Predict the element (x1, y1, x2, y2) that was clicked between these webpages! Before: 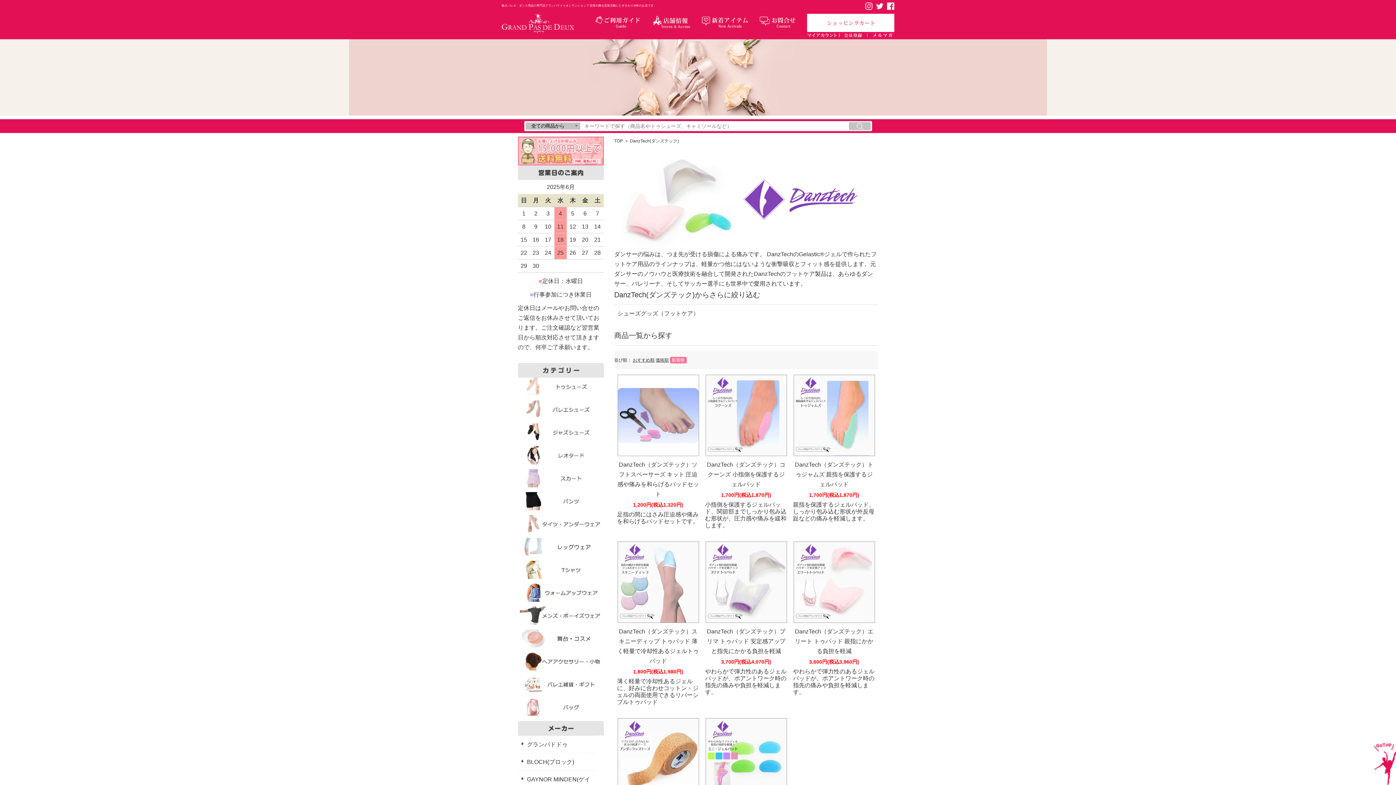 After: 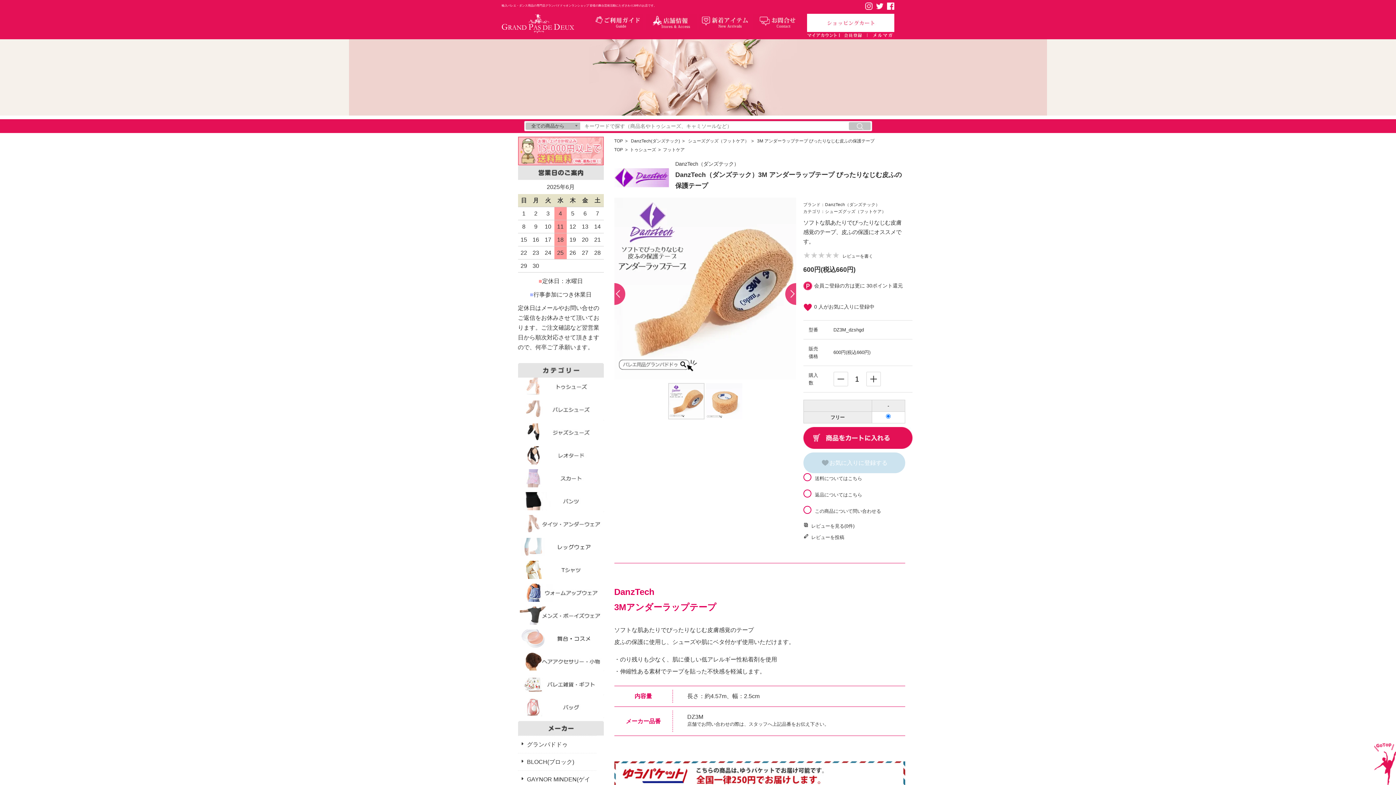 Action: bbox: (617, 720, 699, 726)